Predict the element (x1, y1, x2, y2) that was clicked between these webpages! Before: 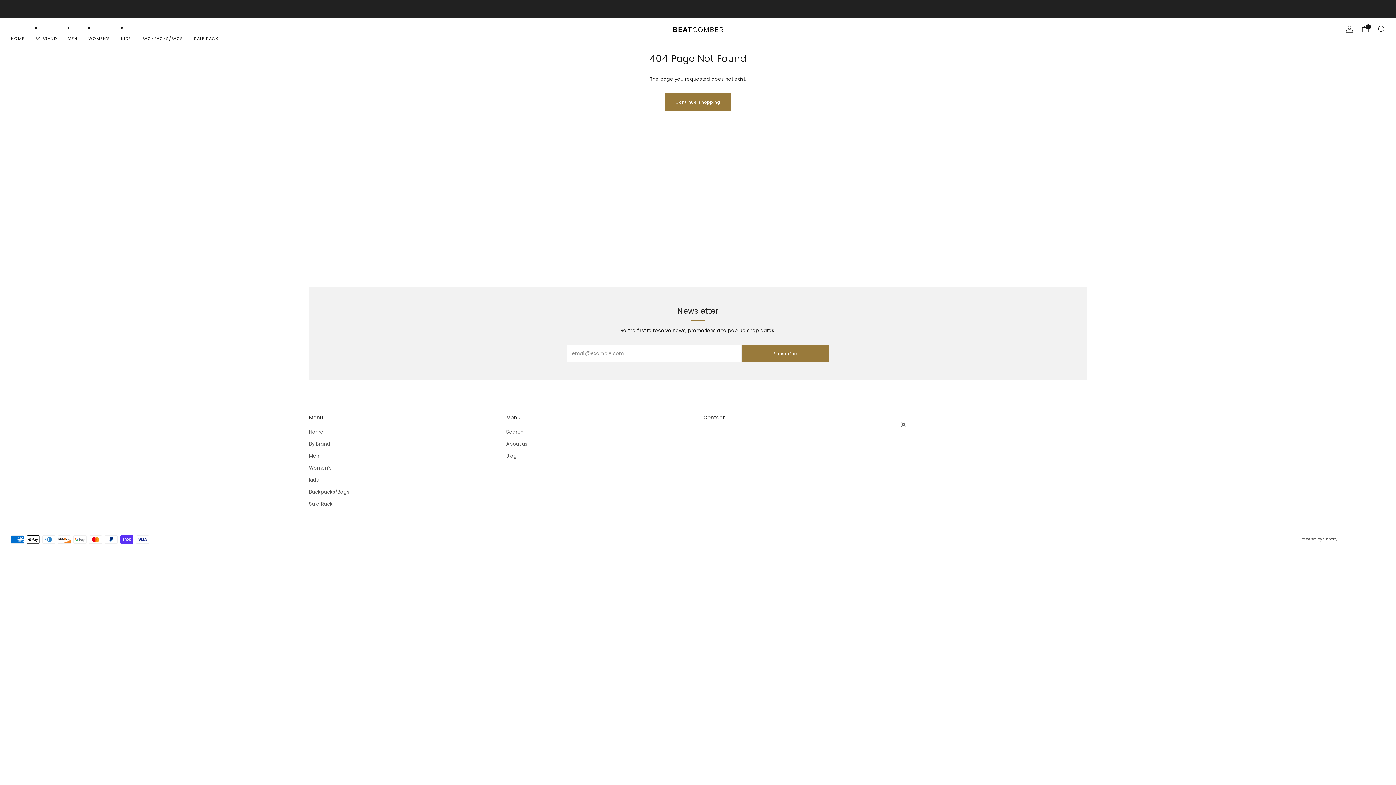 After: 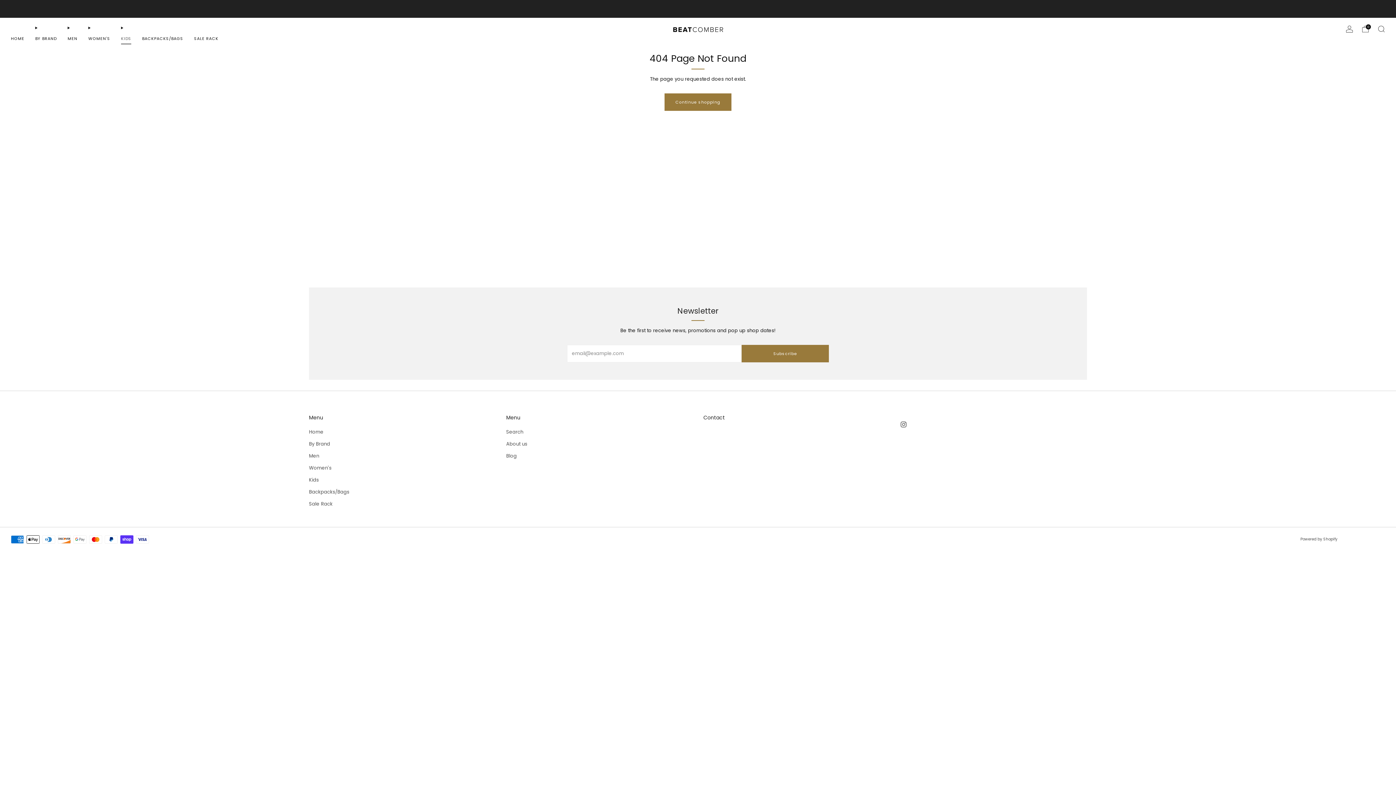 Action: bbox: (121, 32, 131, 44) label: KIDS